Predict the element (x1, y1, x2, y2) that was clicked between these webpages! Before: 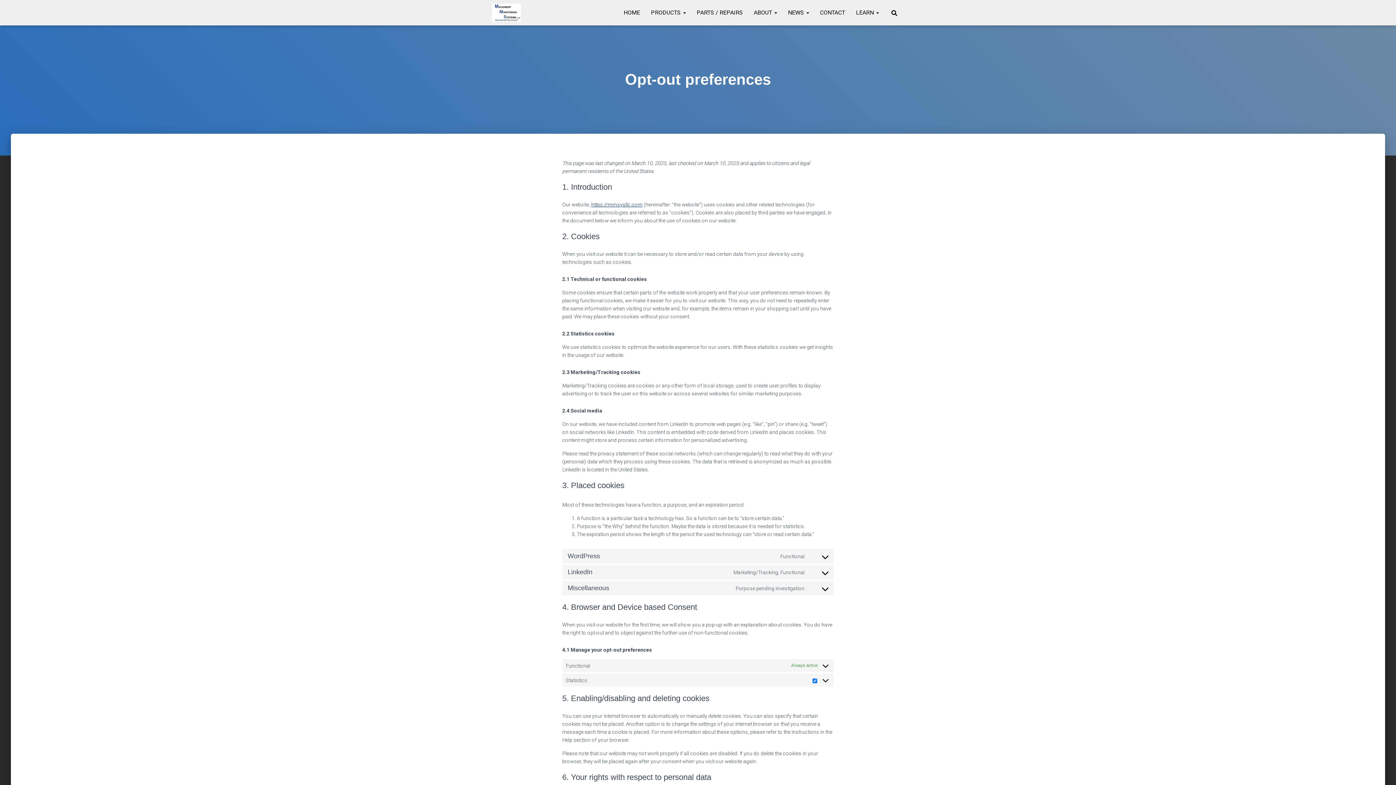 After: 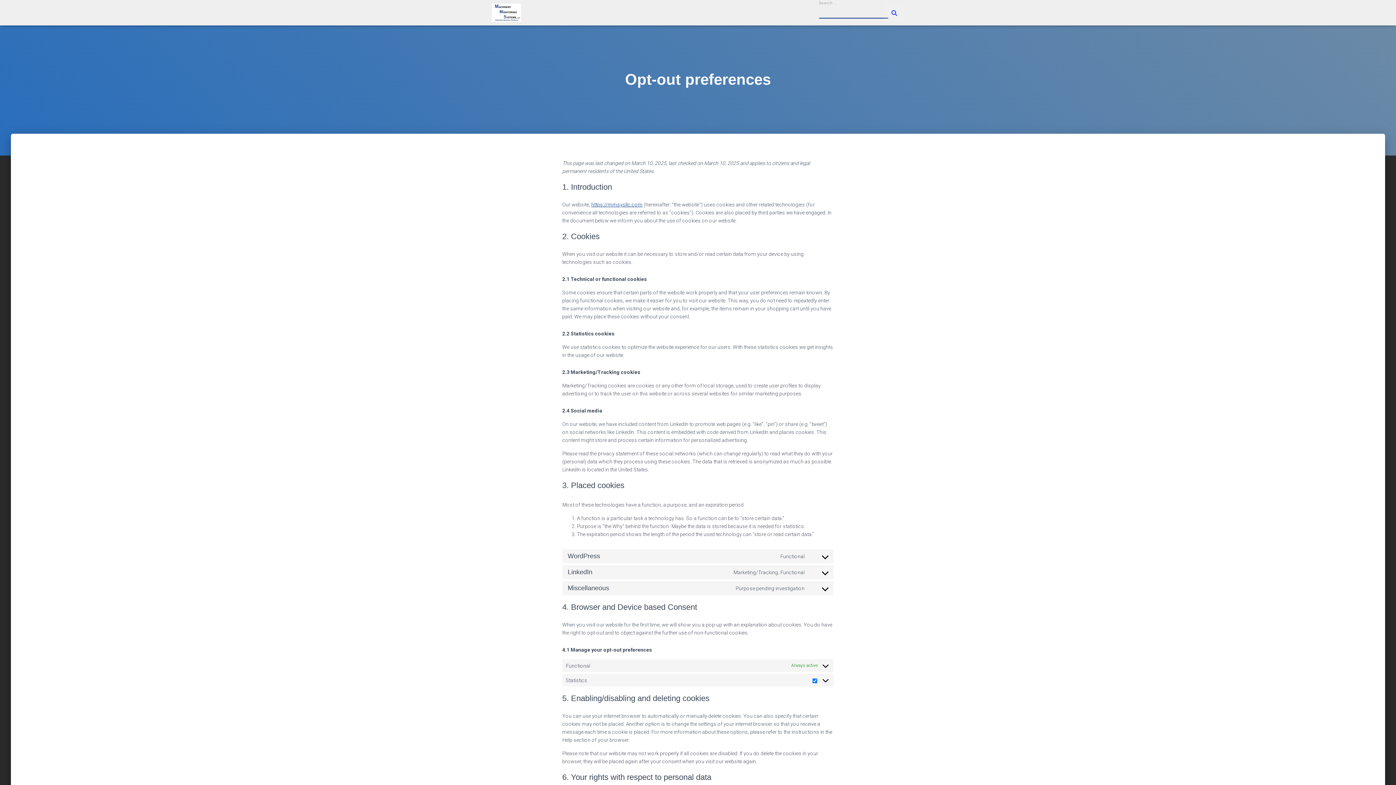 Action: bbox: (884, 3, 904, 21)